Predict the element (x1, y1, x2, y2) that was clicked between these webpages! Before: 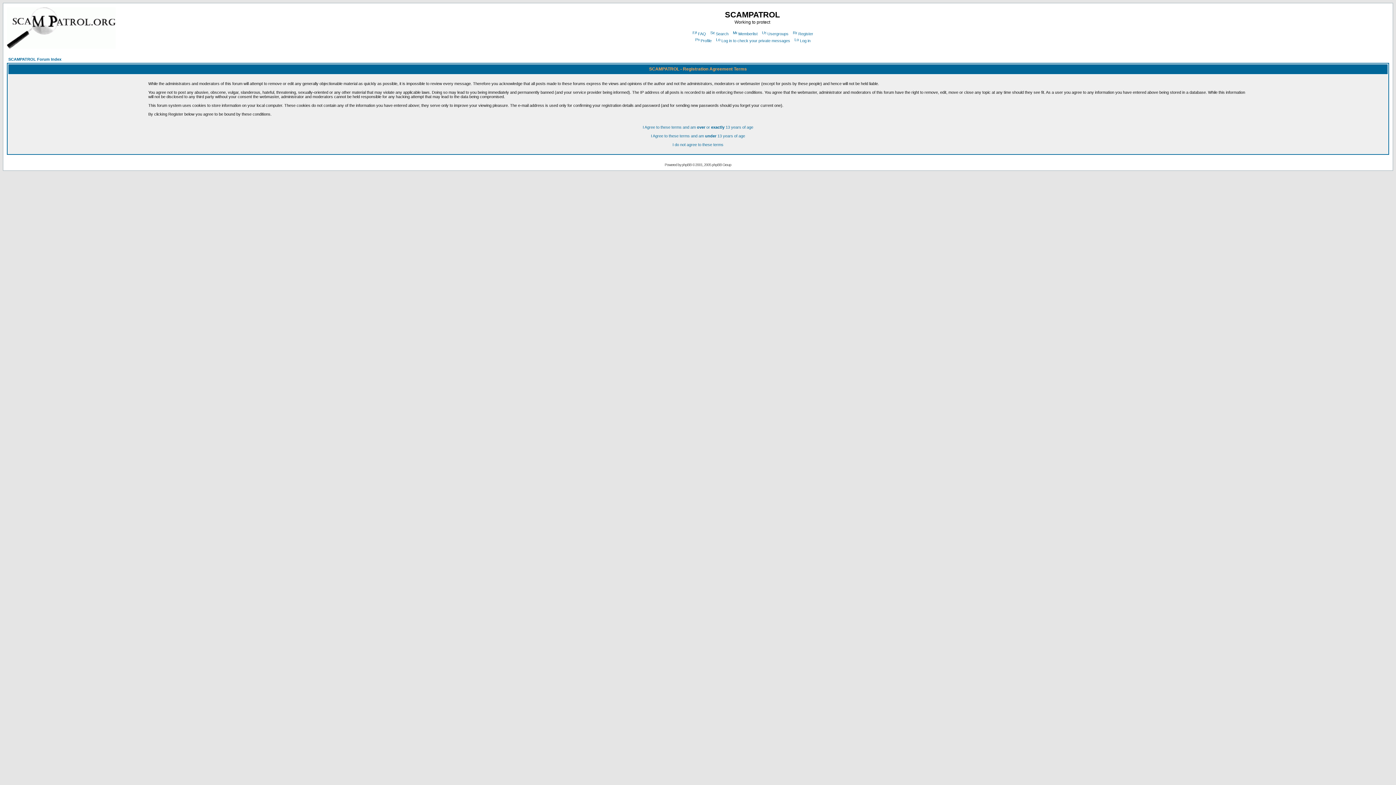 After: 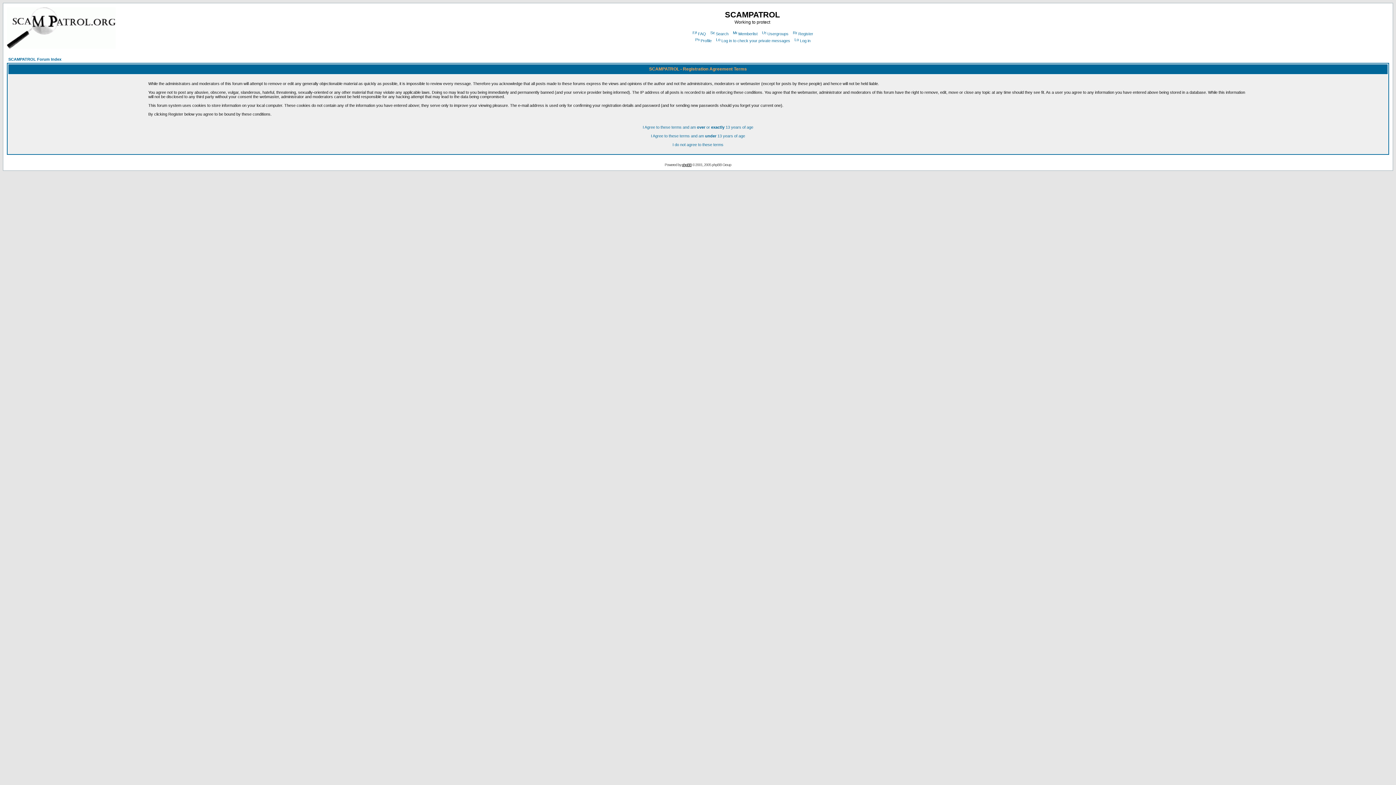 Action: bbox: (682, 162, 691, 166) label: phpBB